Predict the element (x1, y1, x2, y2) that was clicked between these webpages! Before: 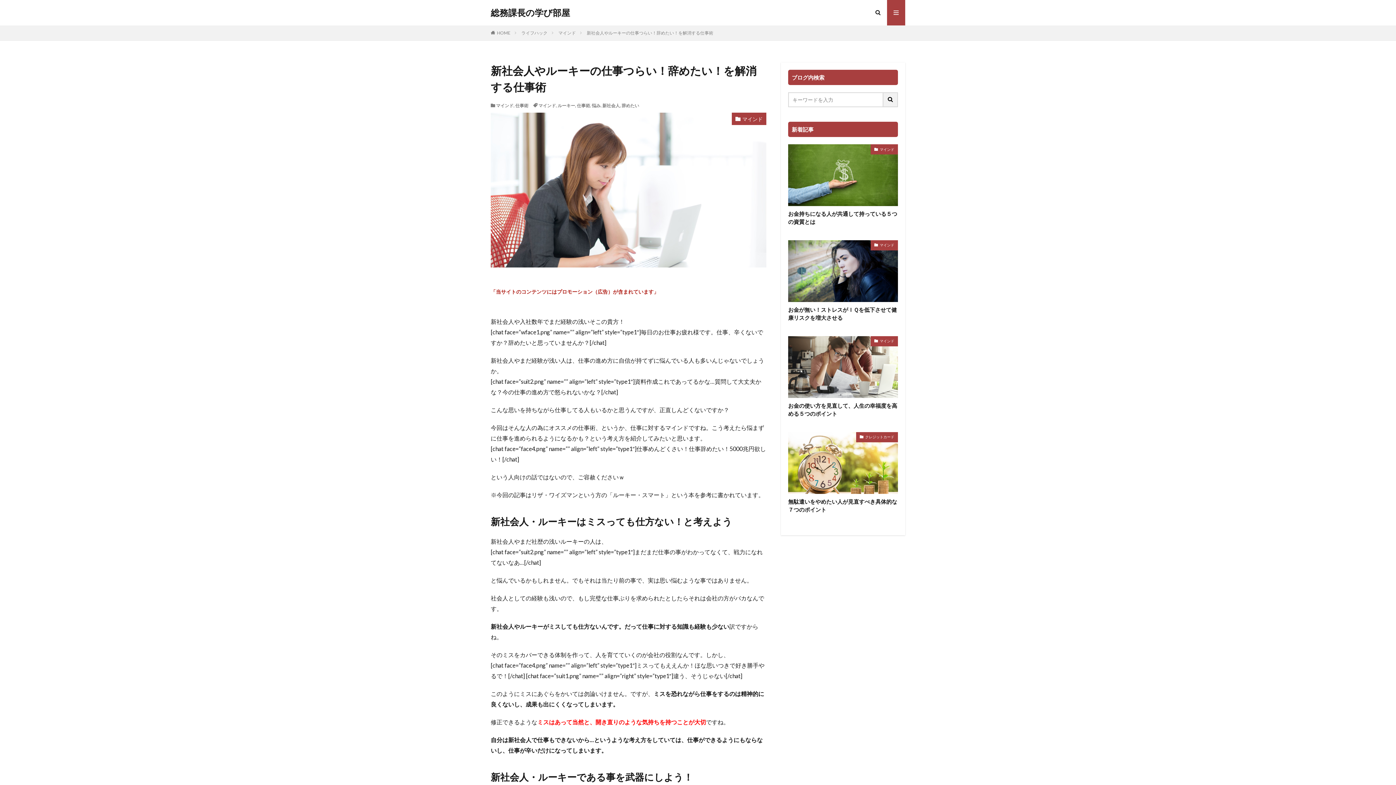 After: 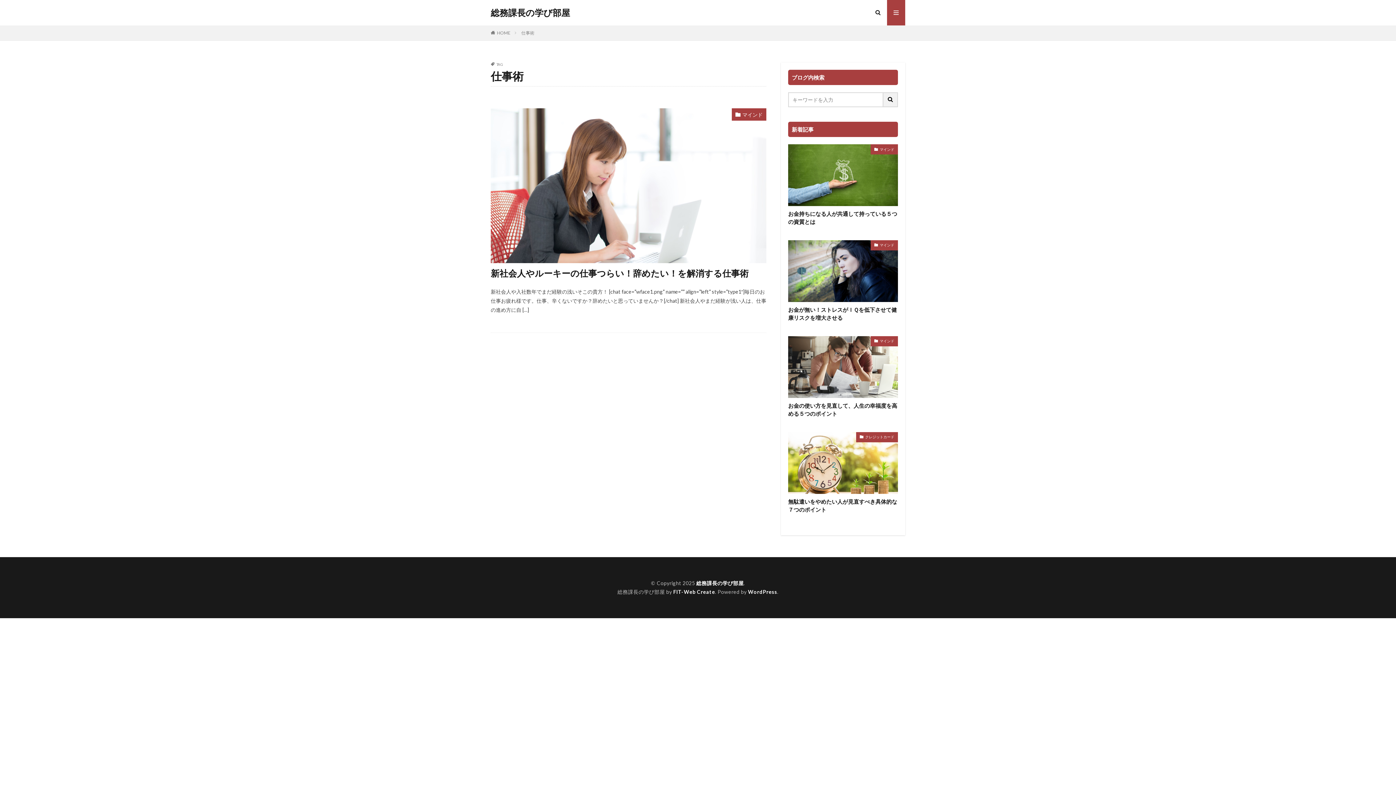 Action: bbox: (577, 102, 590, 108) label: 仕事術